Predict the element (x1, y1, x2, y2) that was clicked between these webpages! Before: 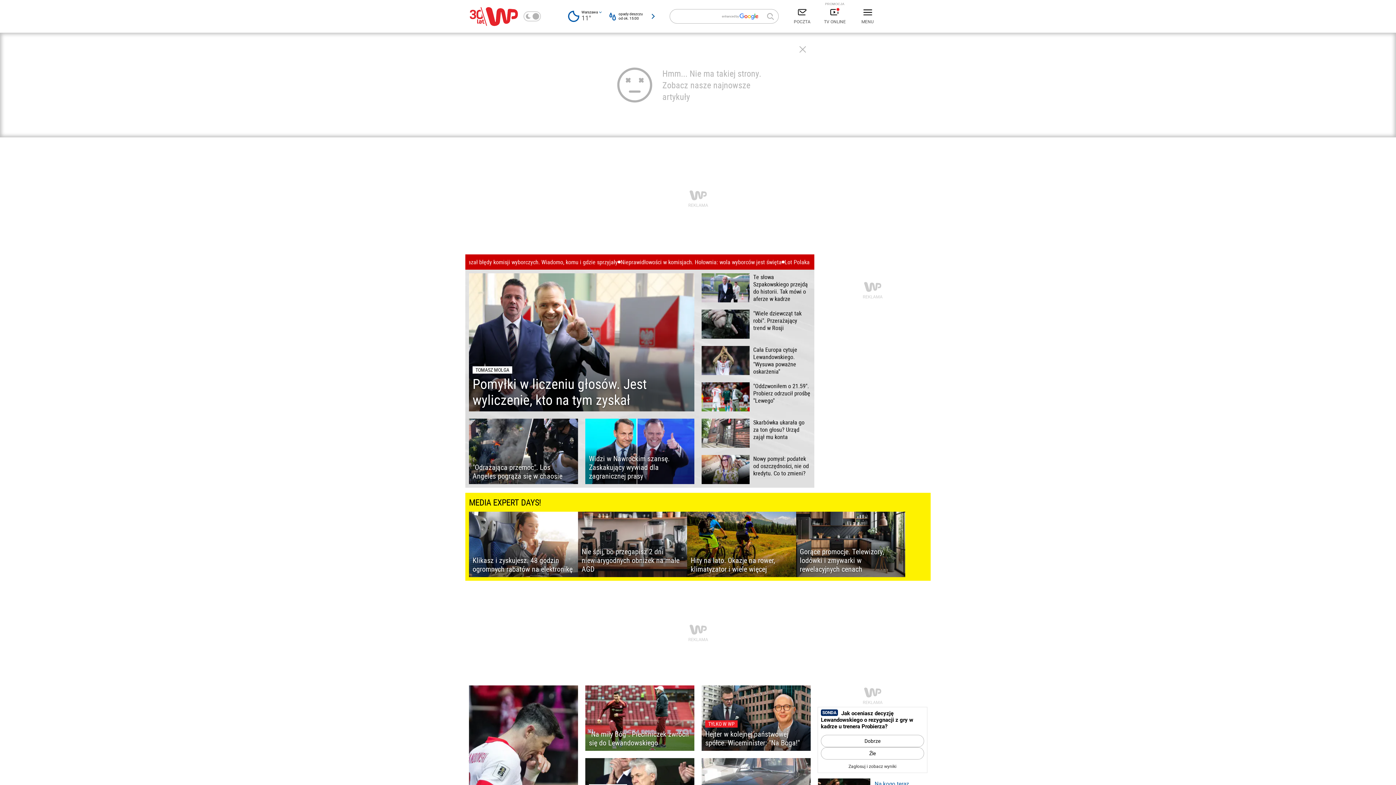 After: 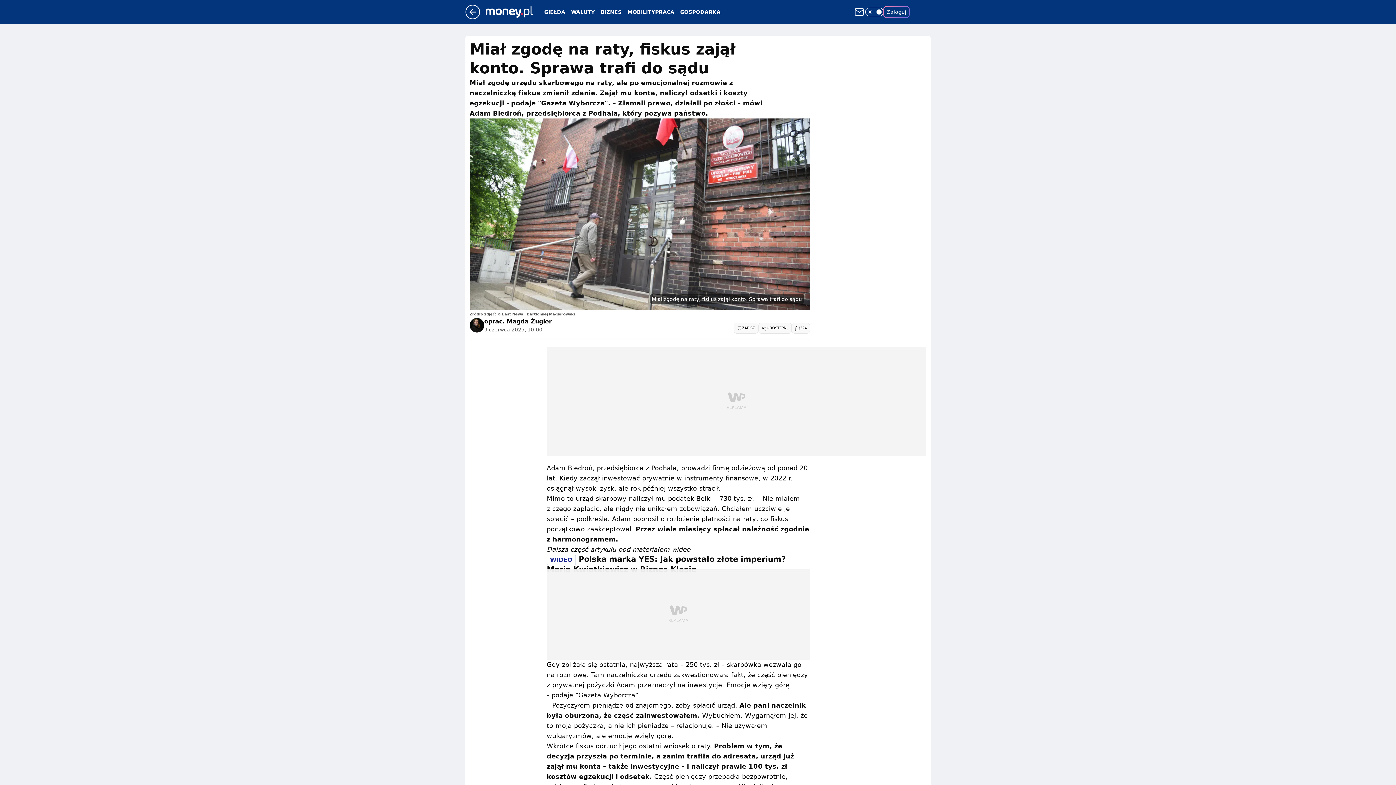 Action: label: Skarbówka ukarała go za ton głosu? Urząd zajął mu konta bbox: (701, 418, 810, 448)